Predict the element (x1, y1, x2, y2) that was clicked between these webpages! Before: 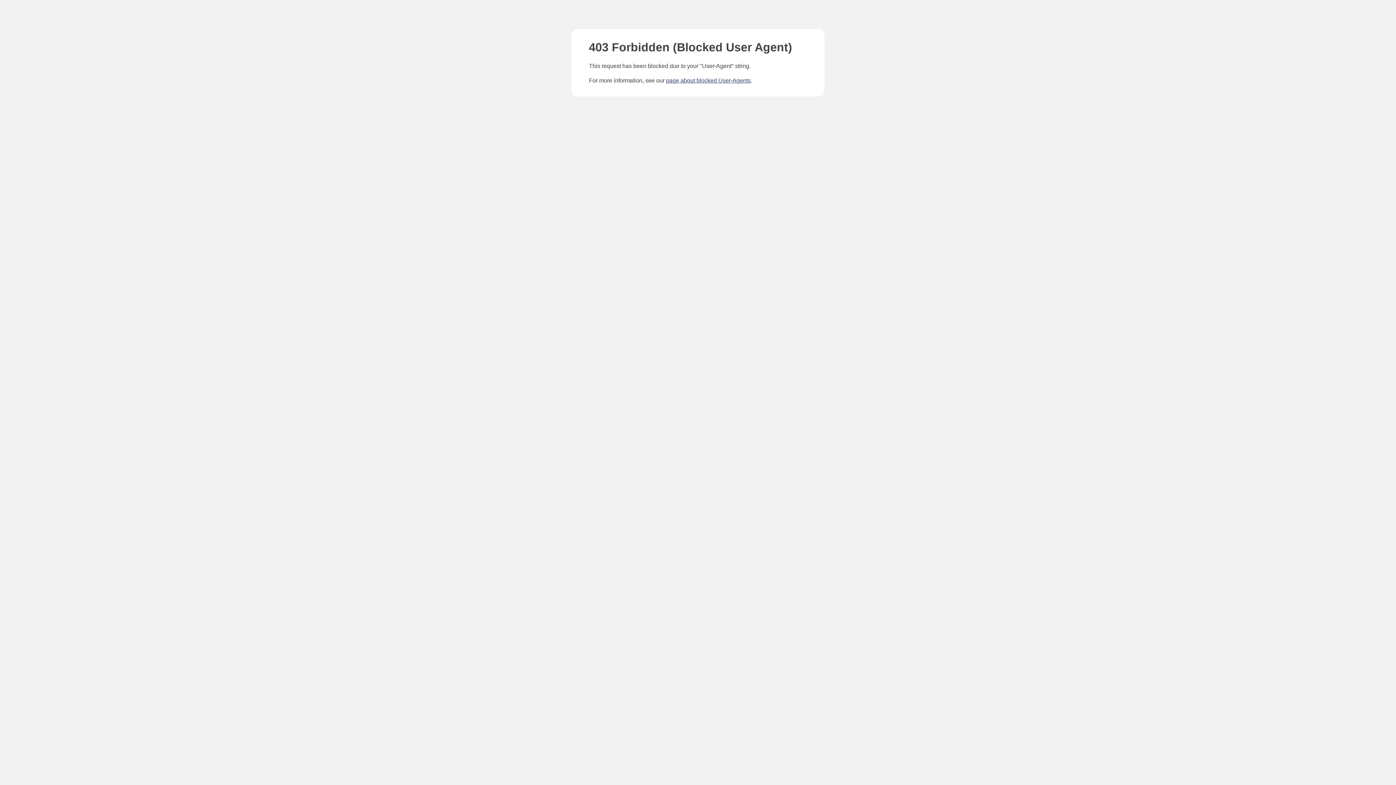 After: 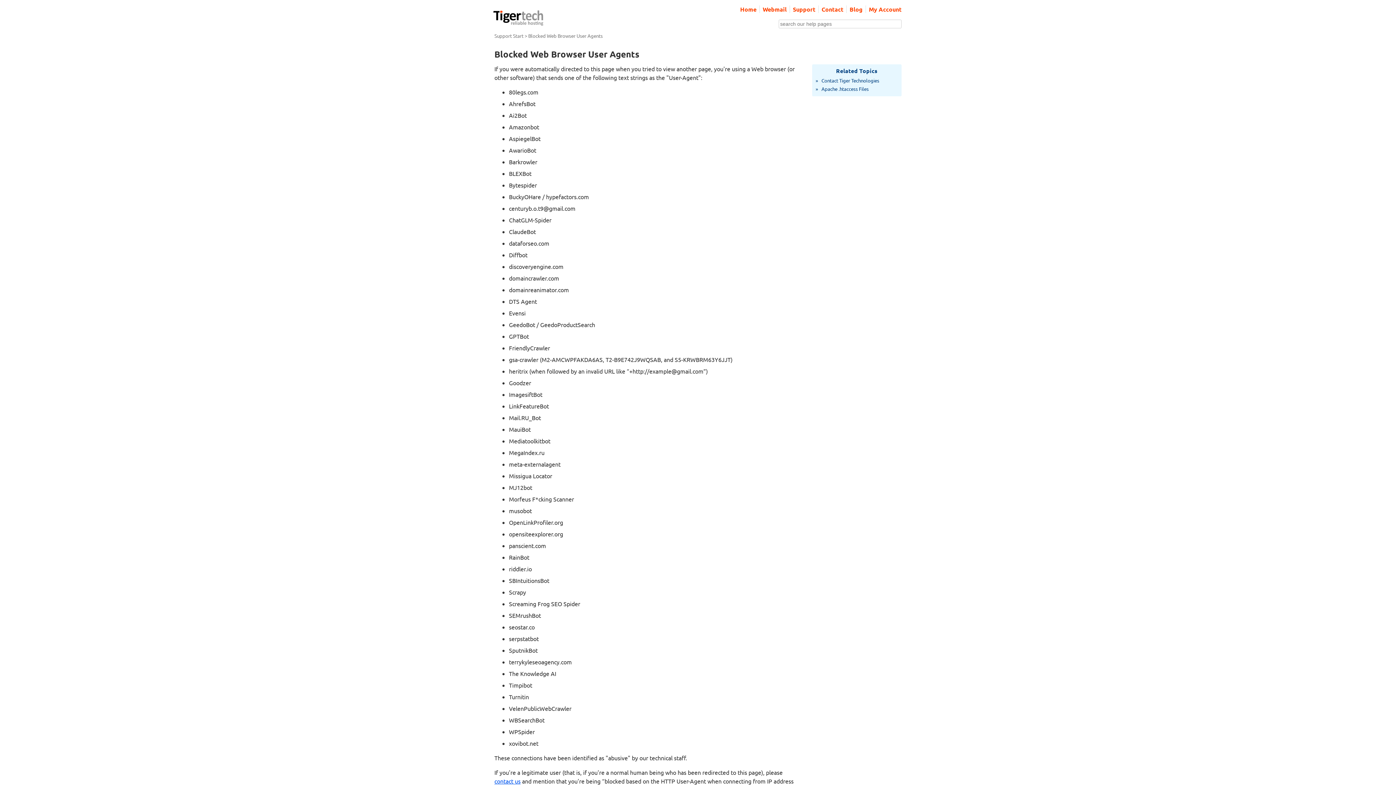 Action: bbox: (666, 77, 750, 83) label: page about blocked User-Agents